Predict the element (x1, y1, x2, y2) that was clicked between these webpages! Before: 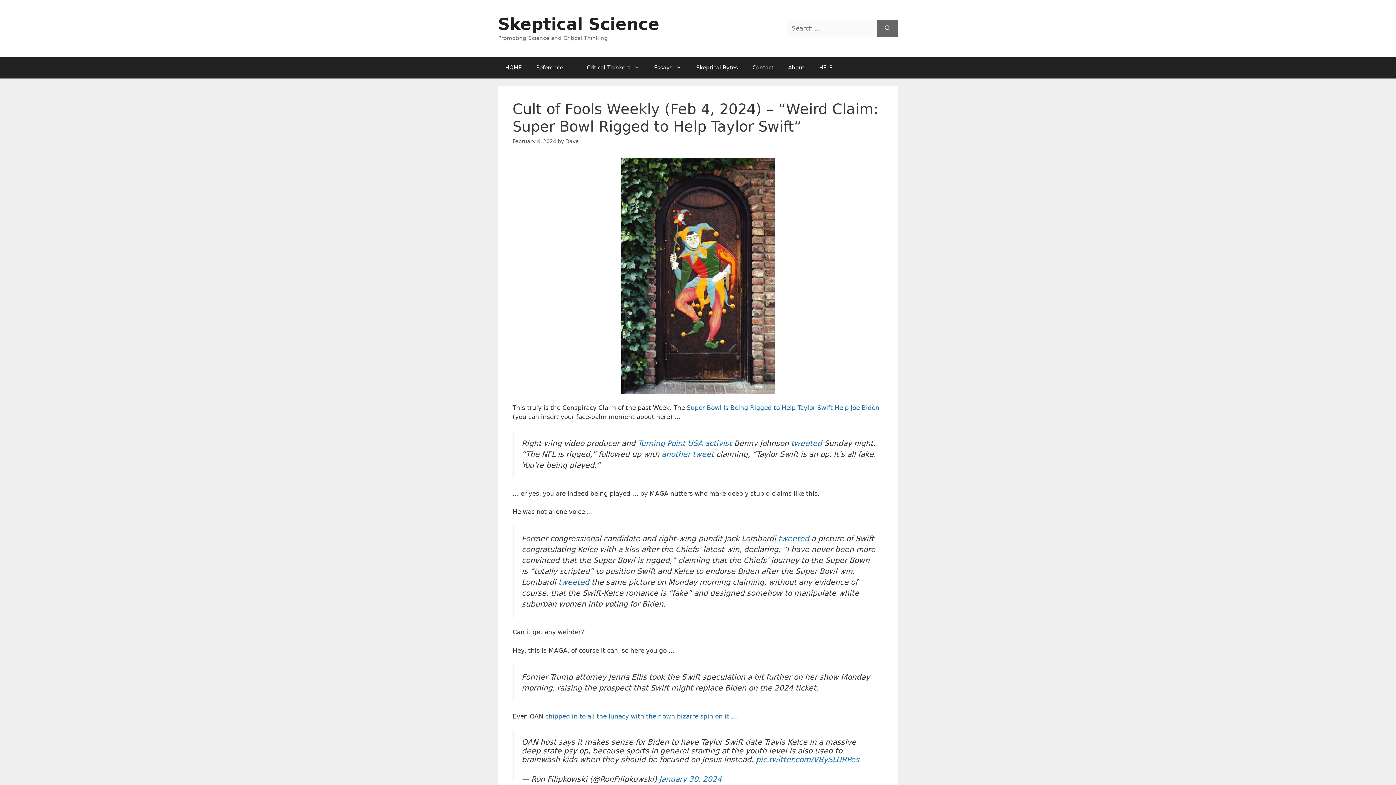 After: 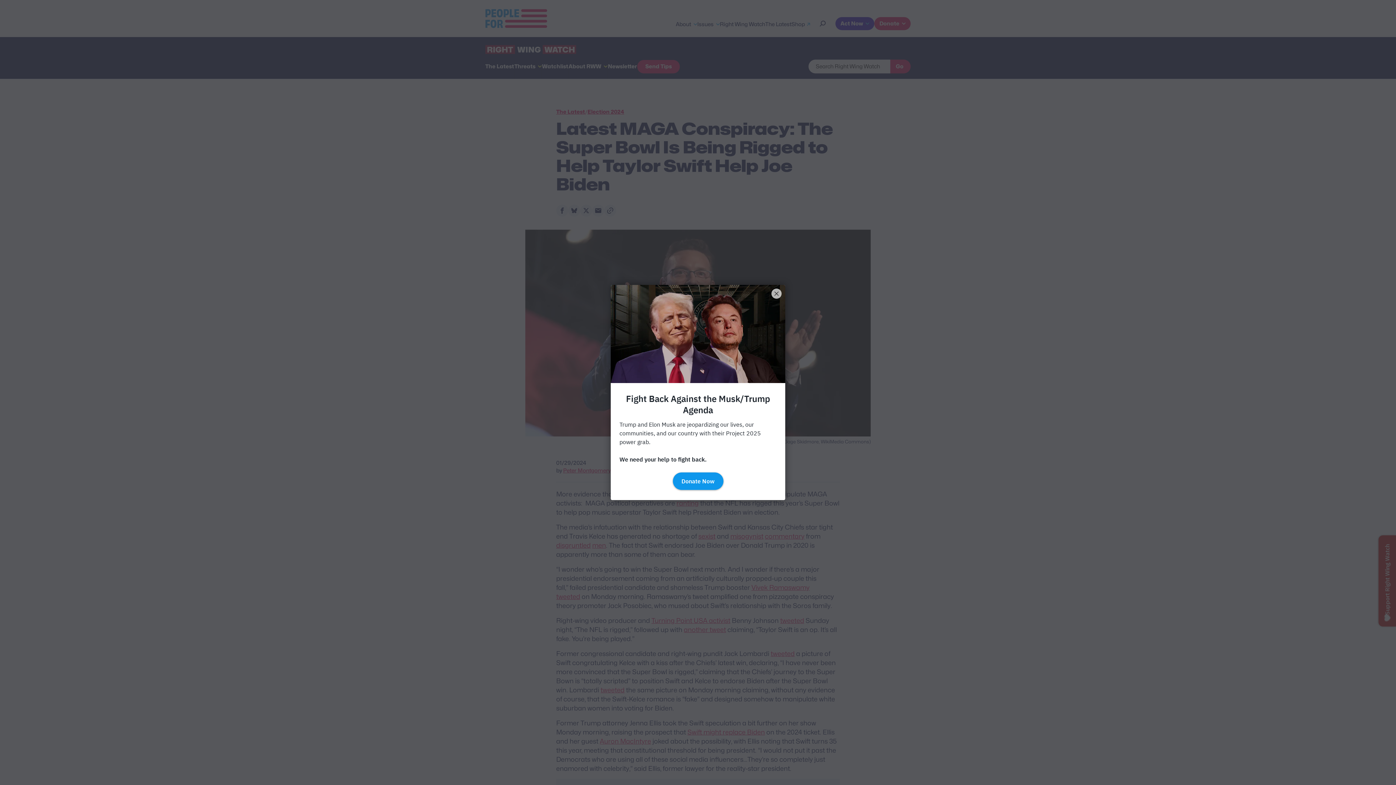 Action: label: Super Bowl Is Being Rigged to Help Taylor Swift Help Joe Biden bbox: (686, 404, 879, 411)